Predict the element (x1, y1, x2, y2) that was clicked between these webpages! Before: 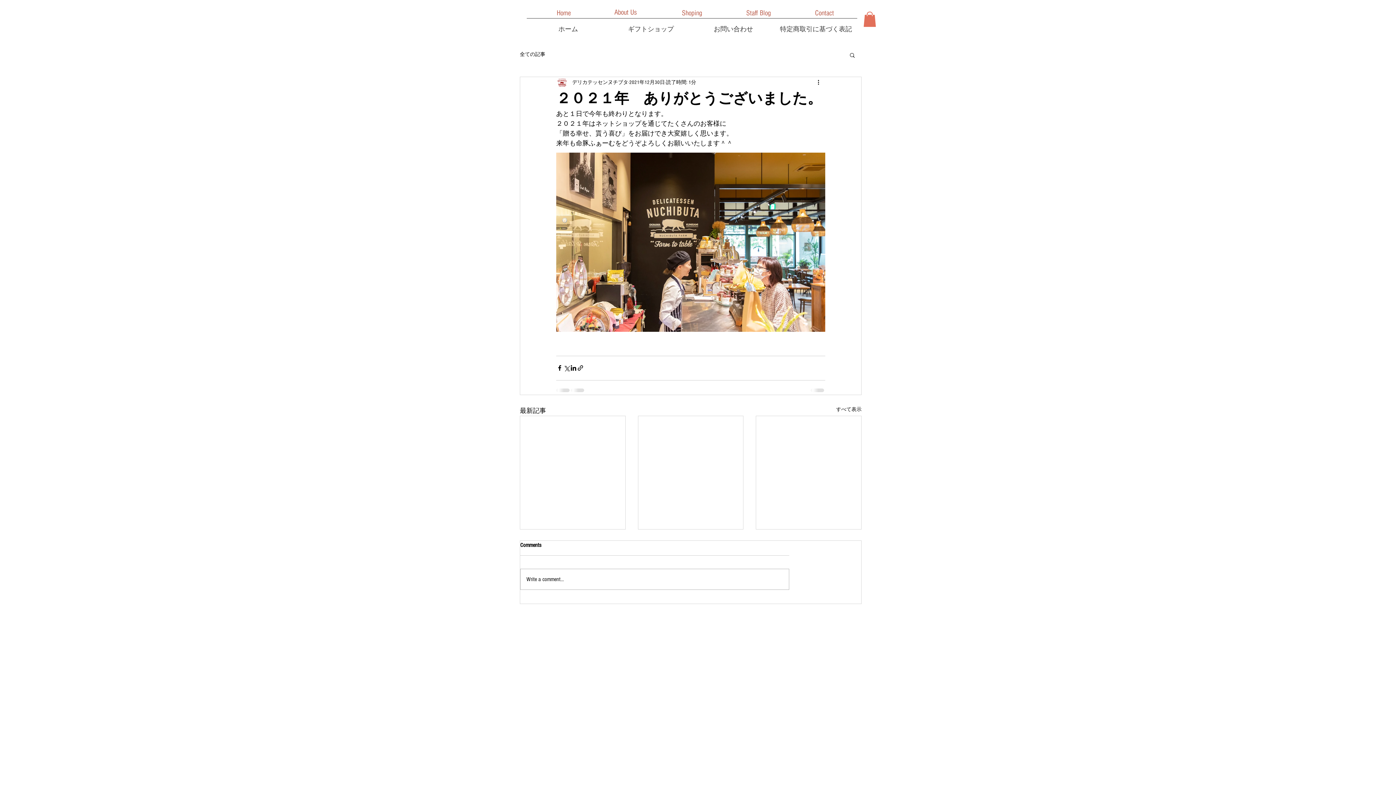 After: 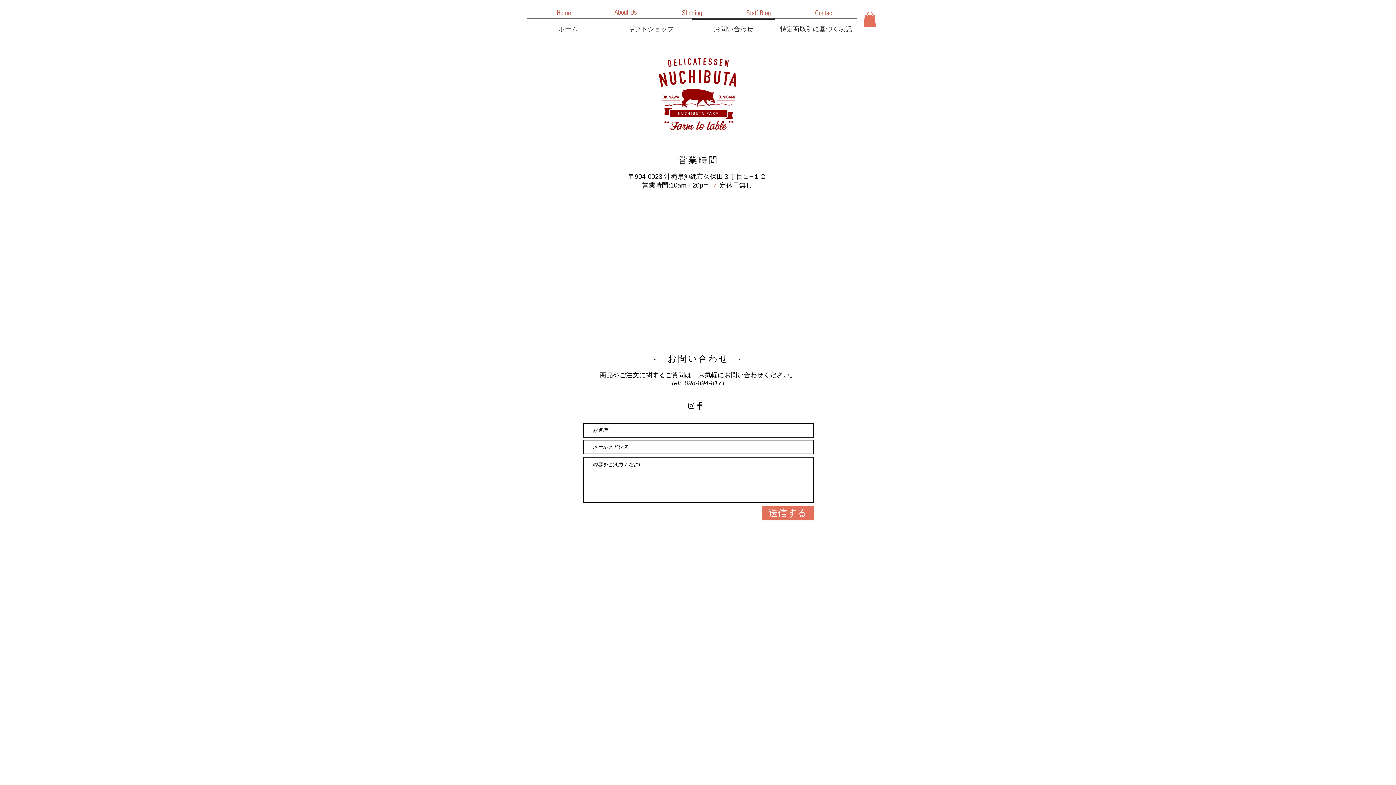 Action: label: Contact bbox: (805, 8, 844, 18)